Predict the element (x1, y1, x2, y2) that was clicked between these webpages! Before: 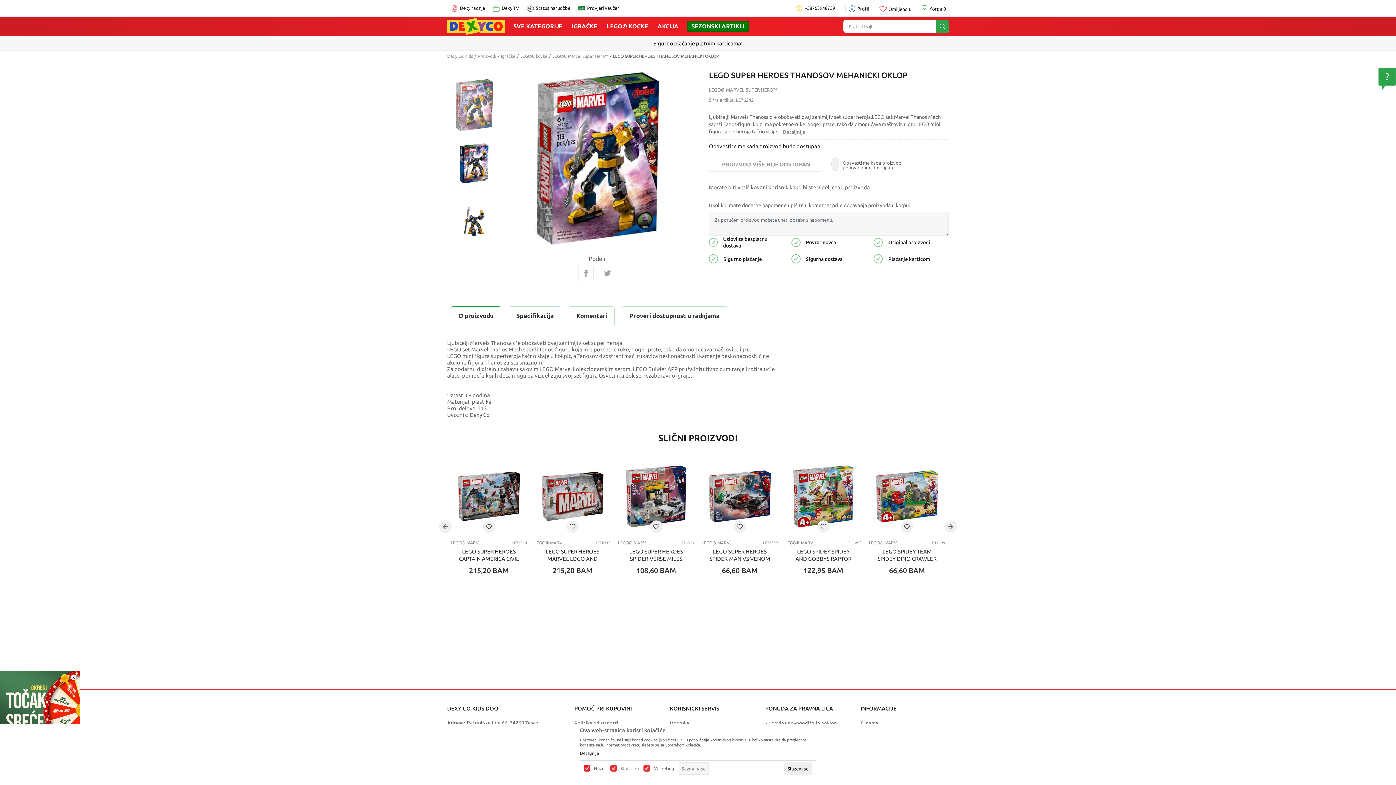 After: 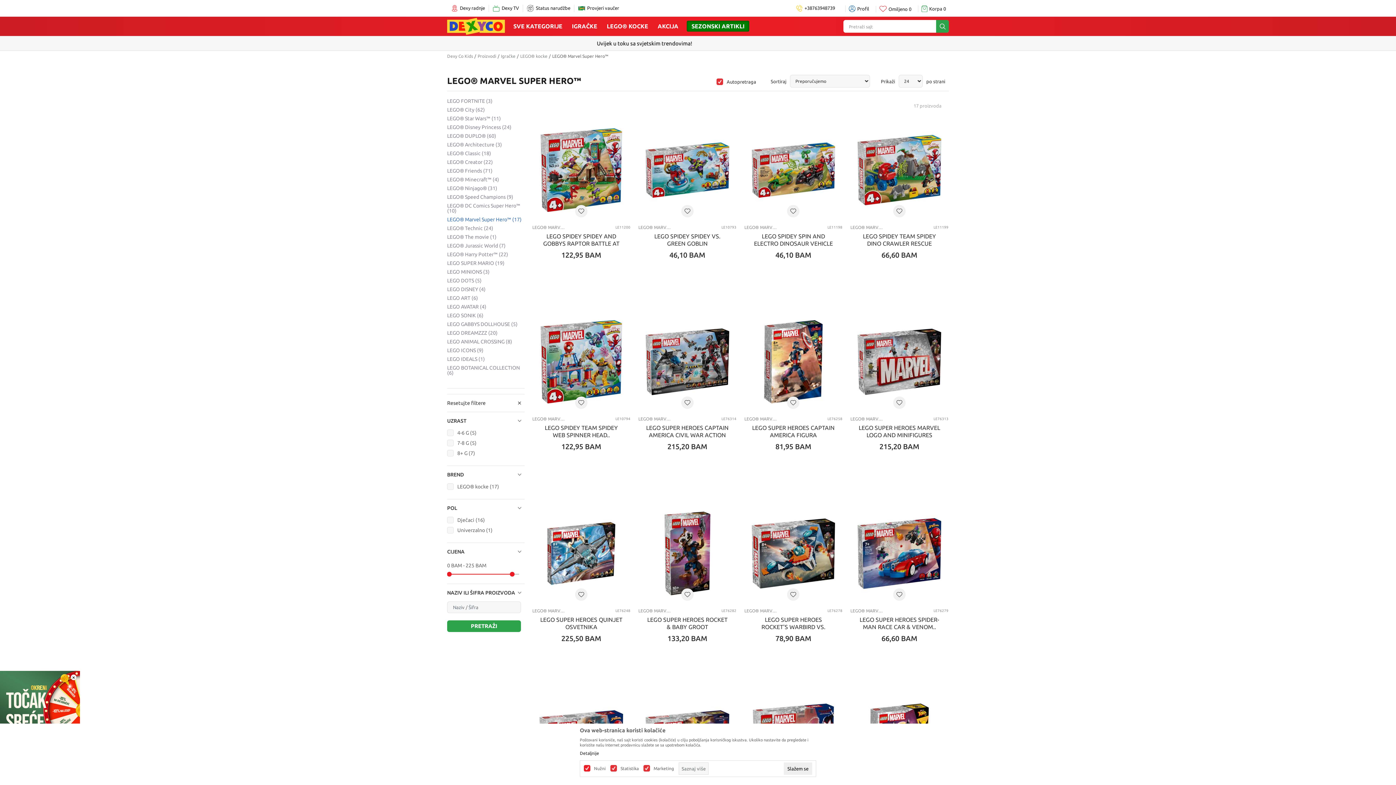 Action: label: LEGO® MARVEL SUPER HERO™ bbox: (701, 540, 736, 545)